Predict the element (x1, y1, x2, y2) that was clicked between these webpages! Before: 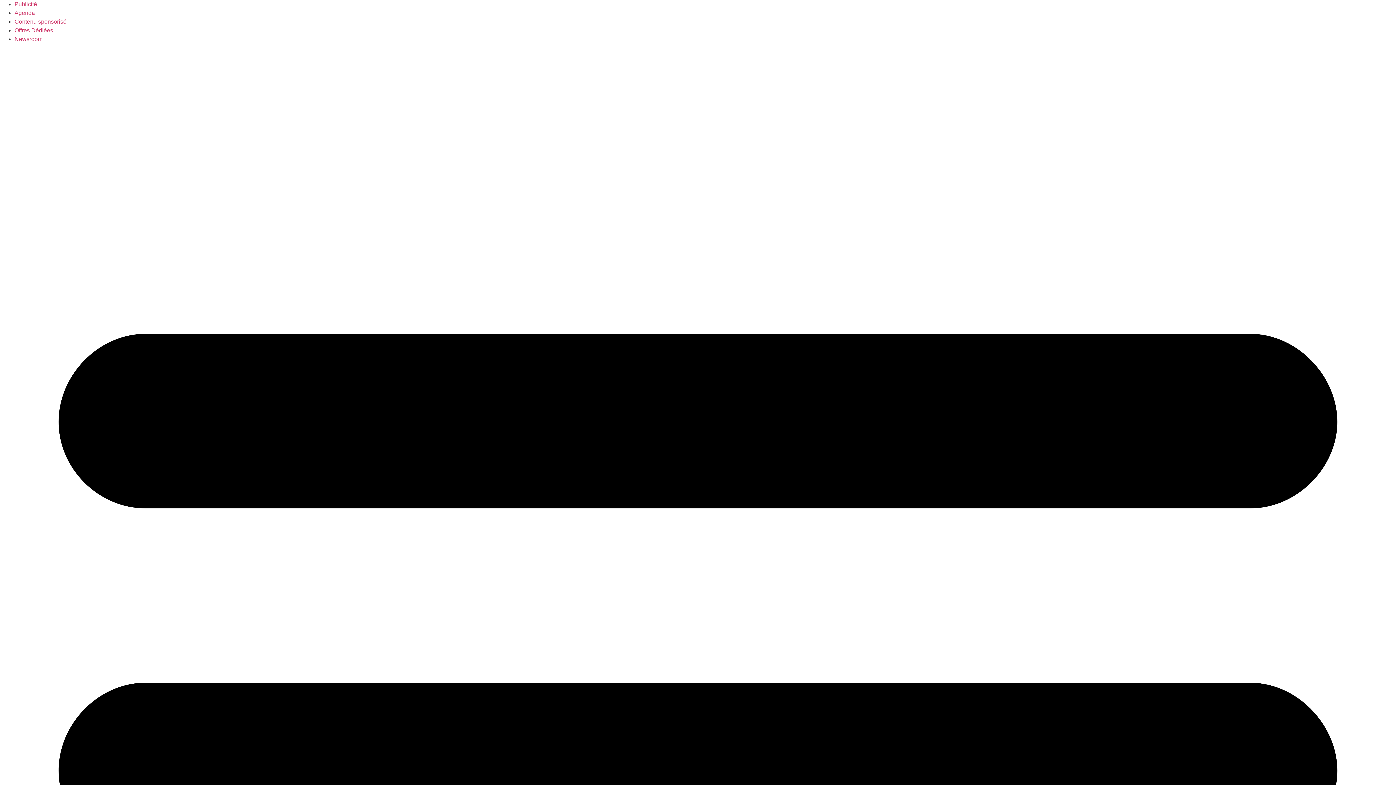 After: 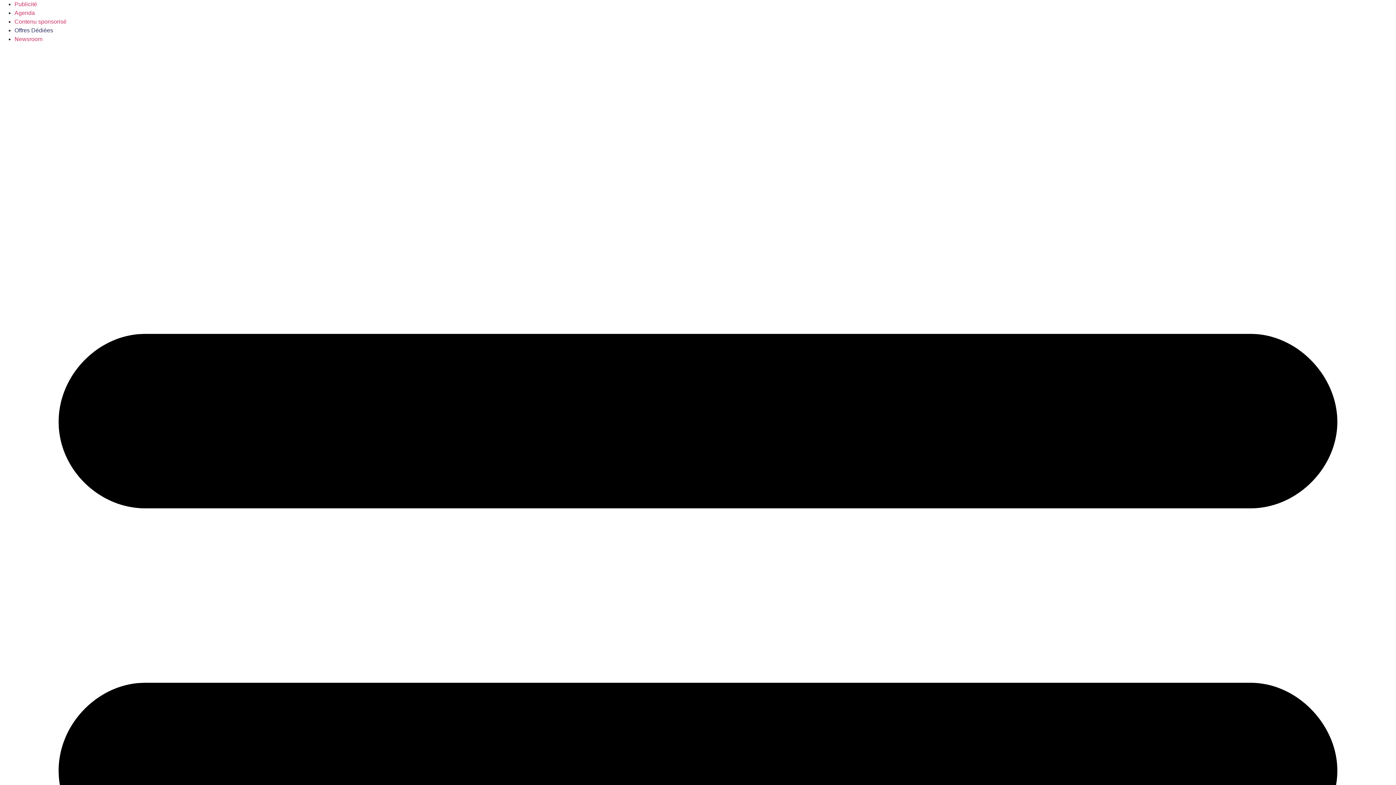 Action: label: Offres Dédiées bbox: (14, 27, 53, 33)